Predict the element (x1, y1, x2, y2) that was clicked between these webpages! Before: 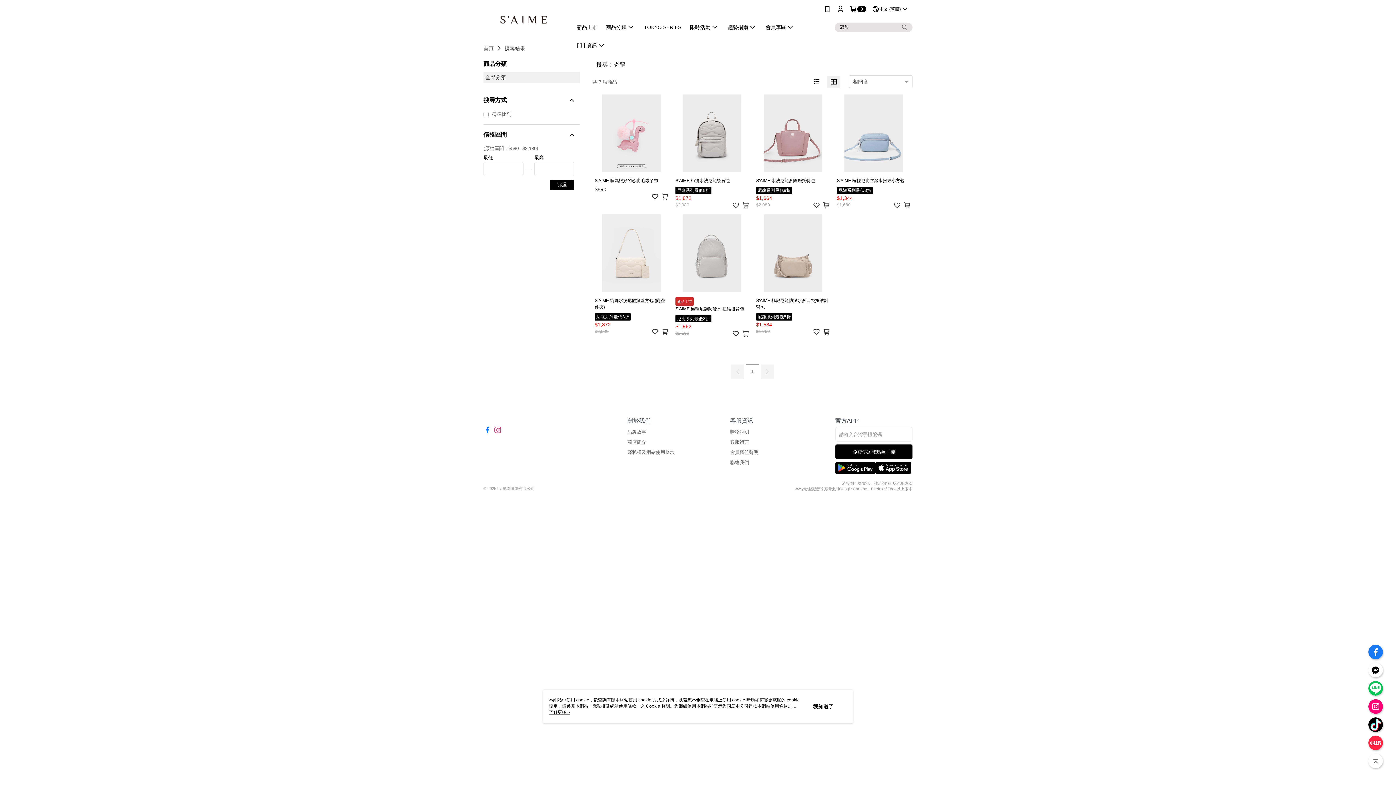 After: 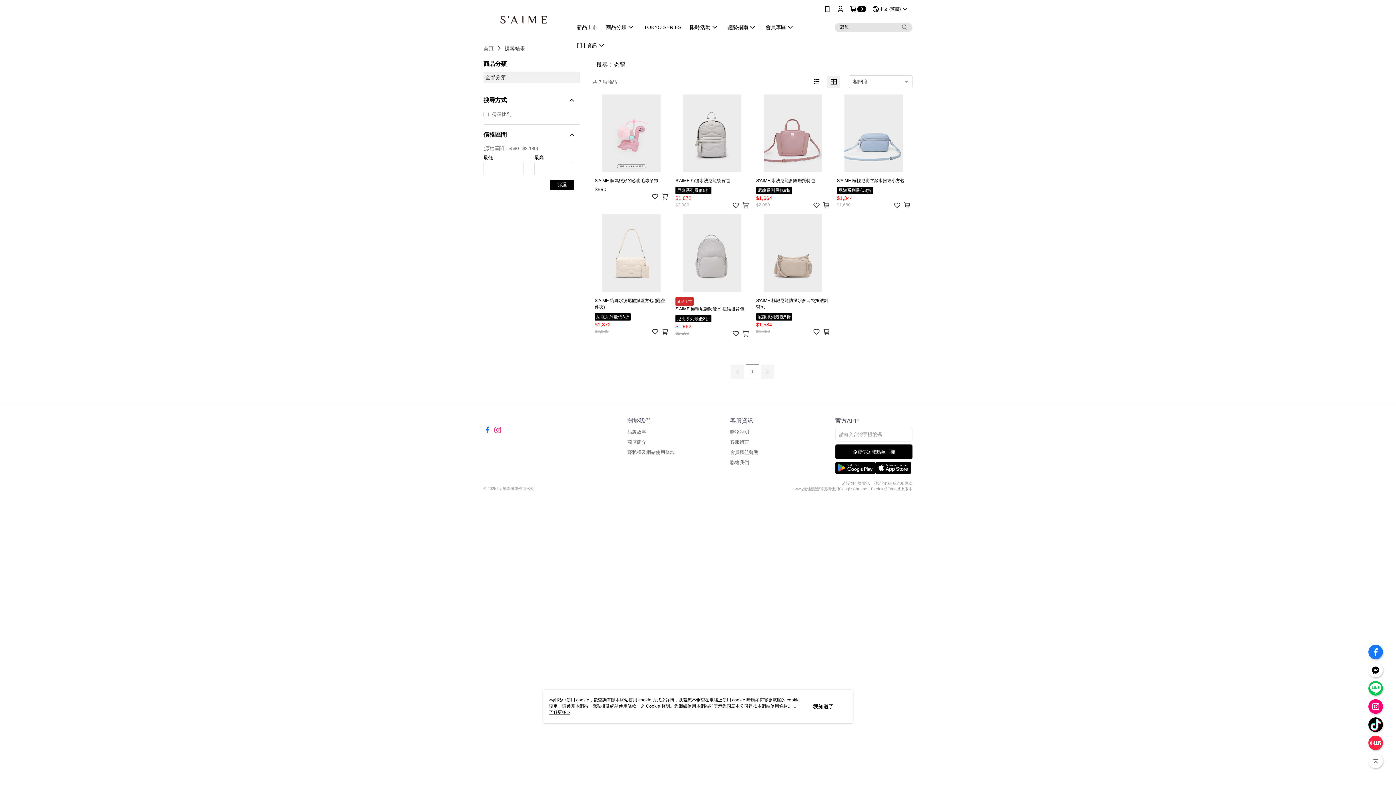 Action: bbox: (549, 180, 574, 190) label: 篩選